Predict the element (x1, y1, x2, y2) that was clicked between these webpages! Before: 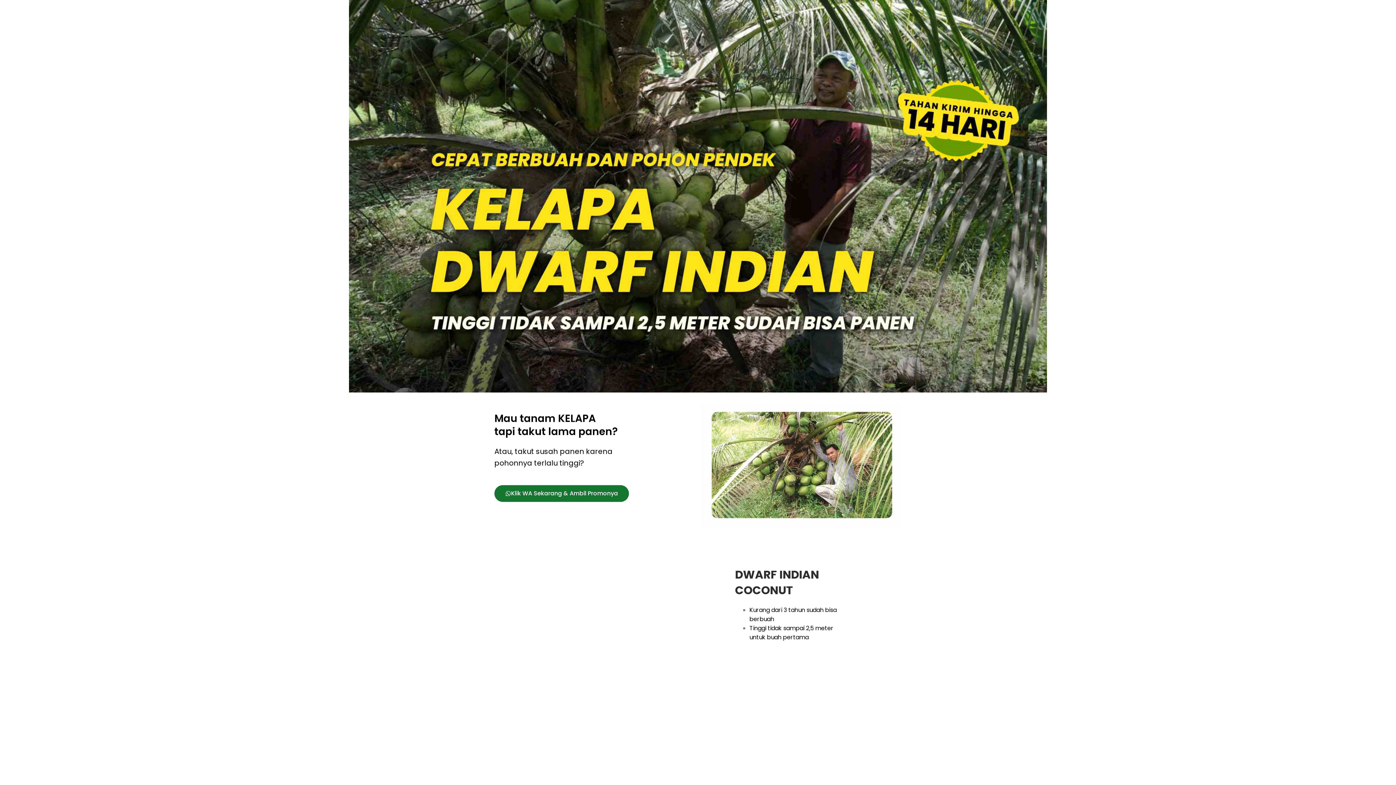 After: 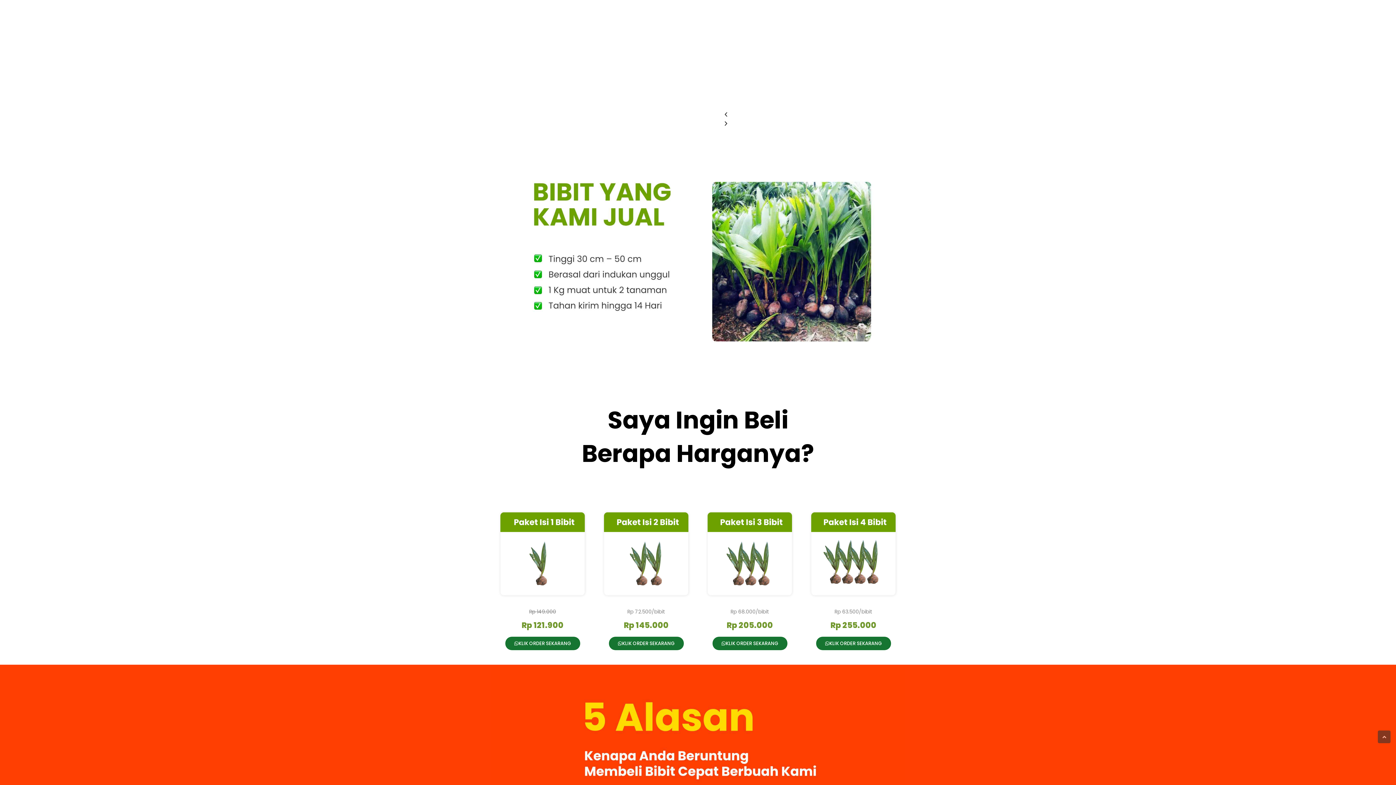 Action: bbox: (494, 485, 629, 502) label: Klik WA Sekarang & Ambil Promonya